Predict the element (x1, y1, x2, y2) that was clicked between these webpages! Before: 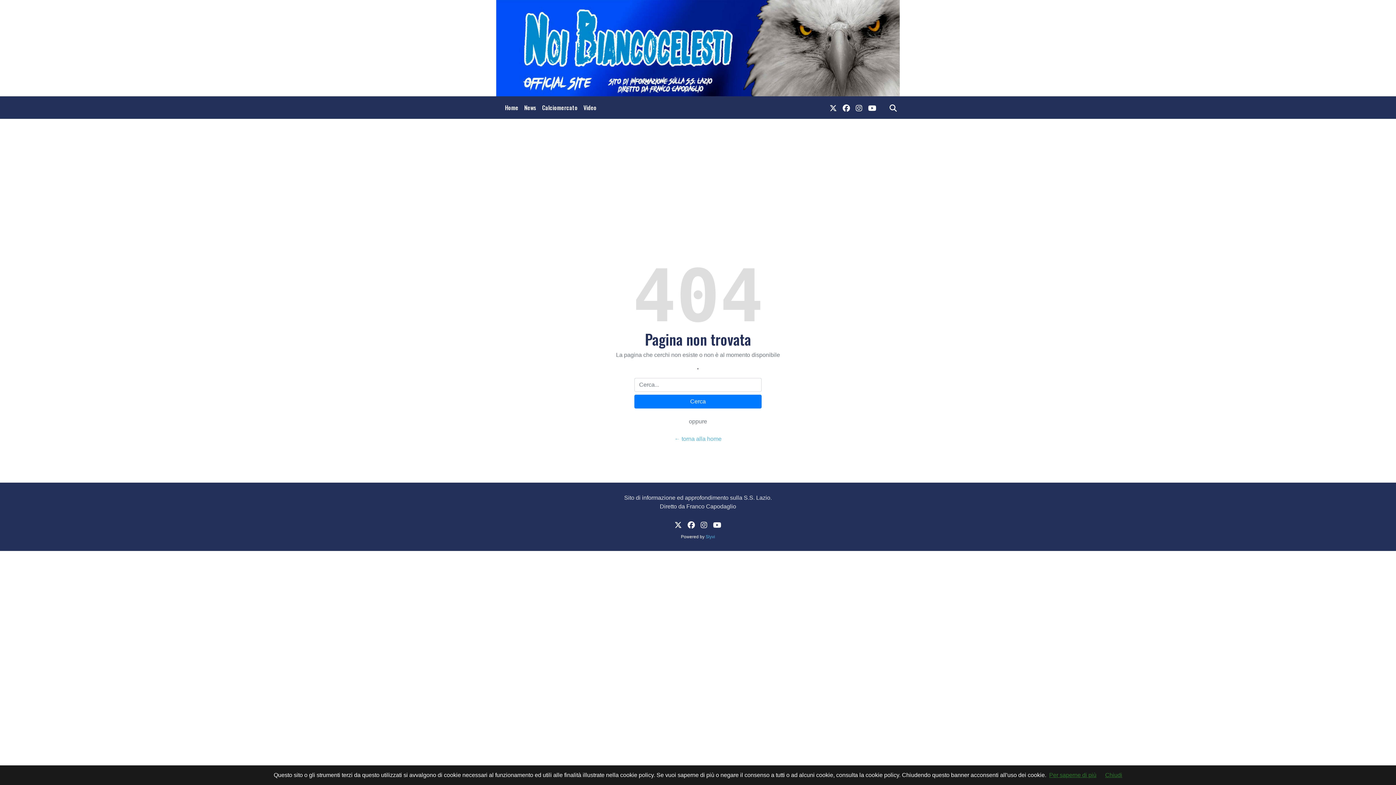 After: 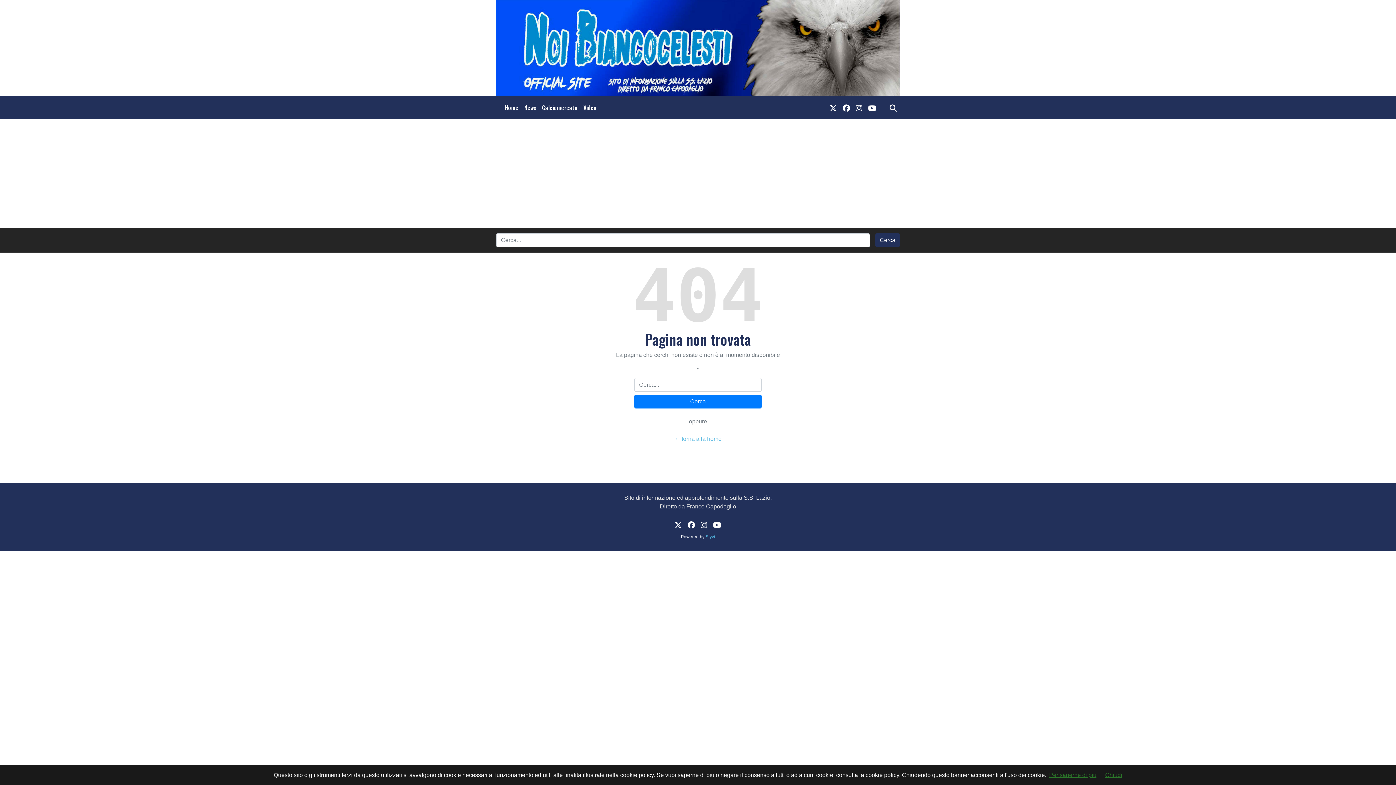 Action: label: search bbox: (886, 99, 900, 115)